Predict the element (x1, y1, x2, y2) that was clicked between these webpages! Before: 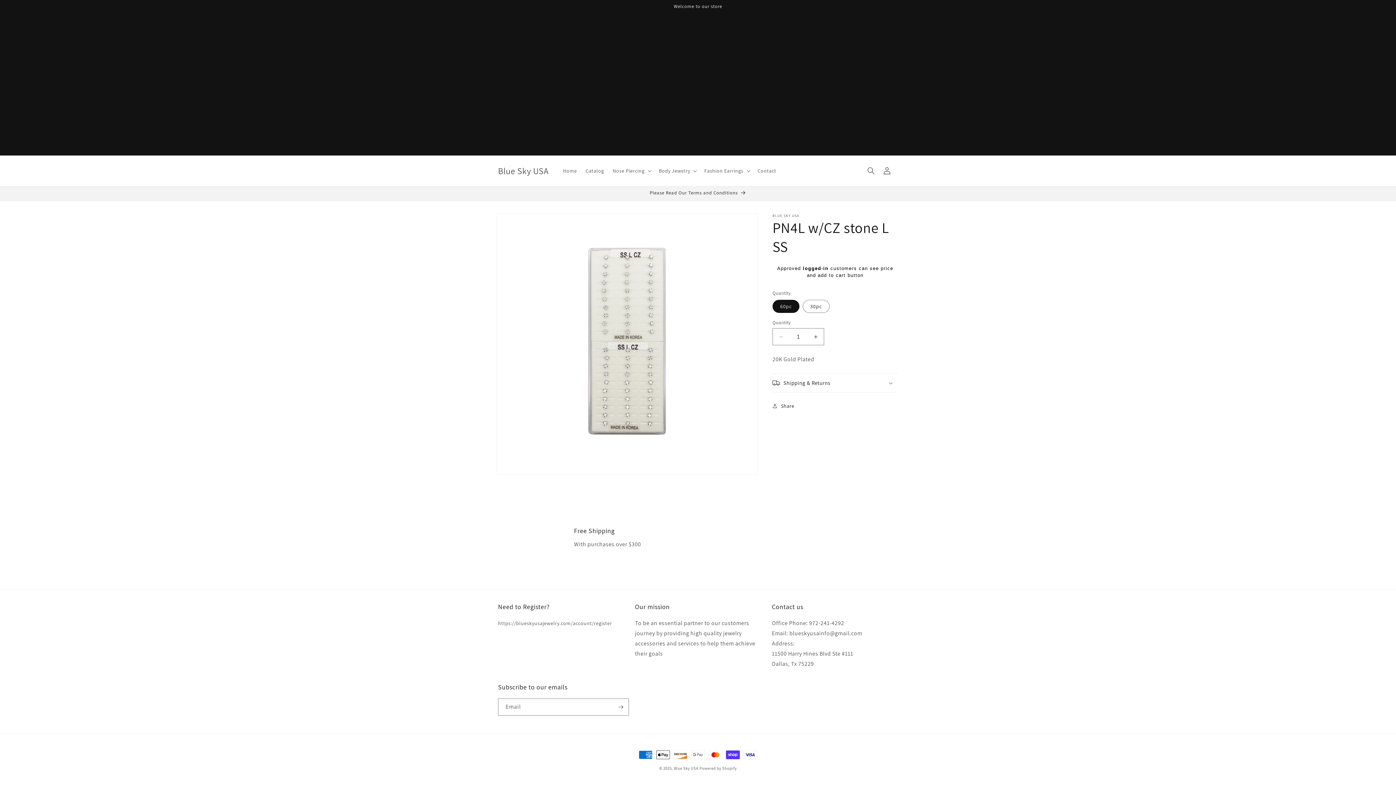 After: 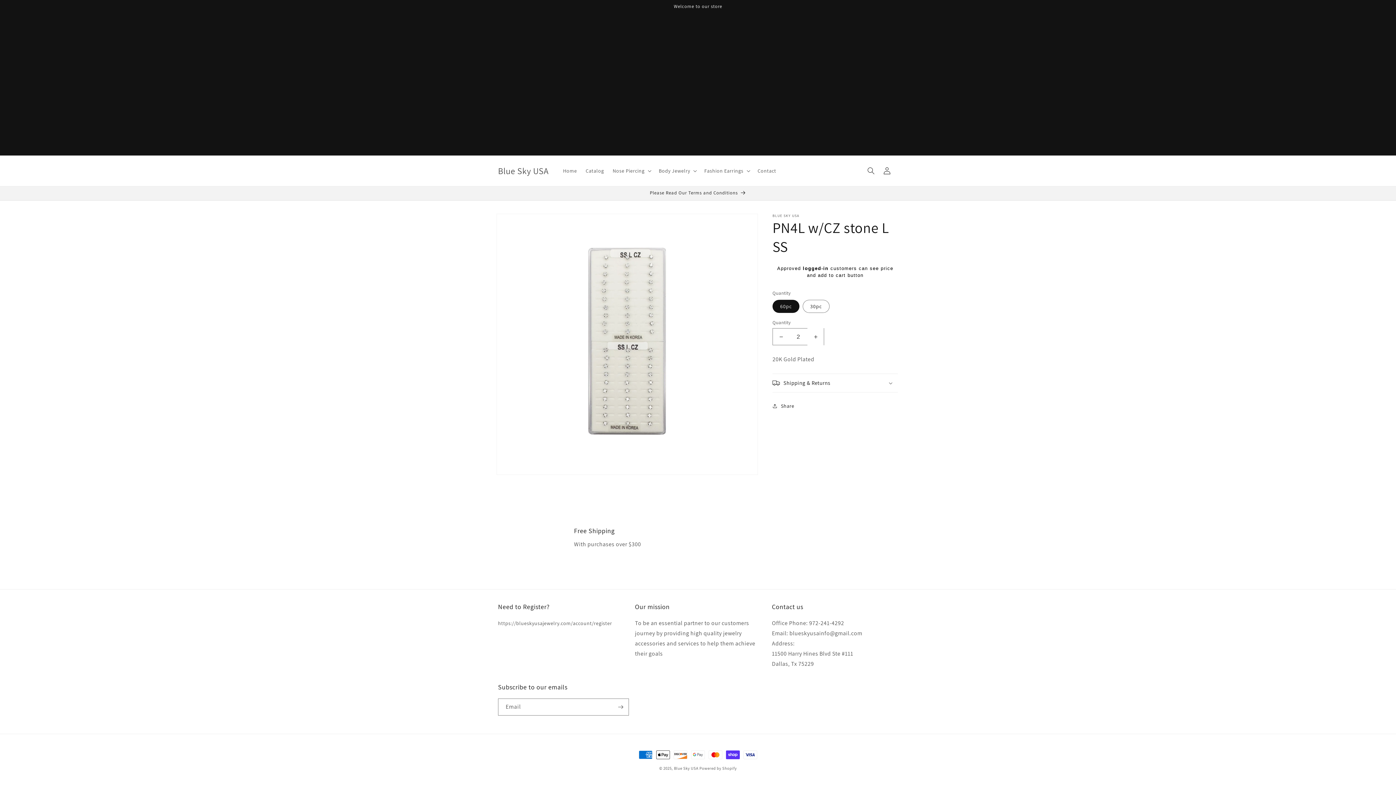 Action: label: Increase quantity for PN4L w/CZ stone L SS bbox: (807, 328, 824, 345)